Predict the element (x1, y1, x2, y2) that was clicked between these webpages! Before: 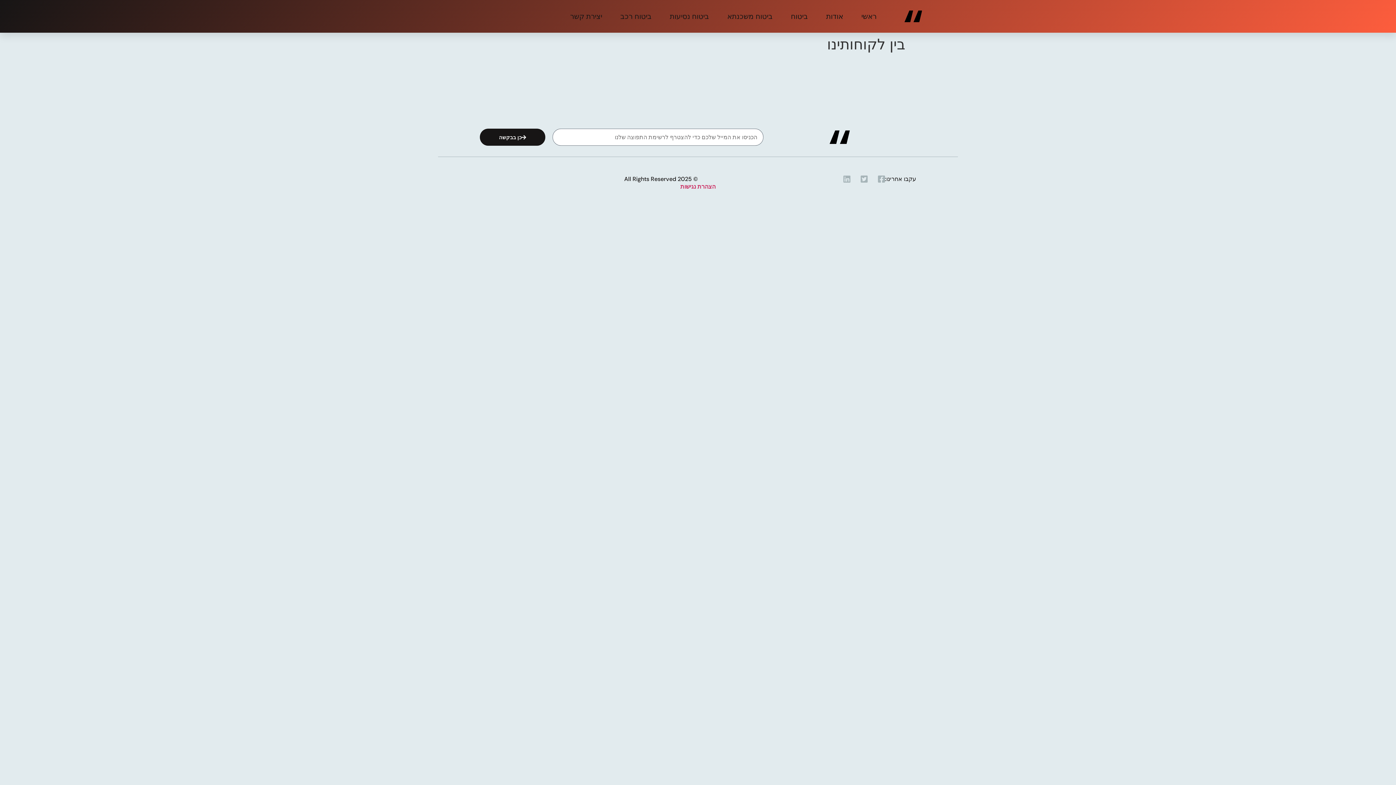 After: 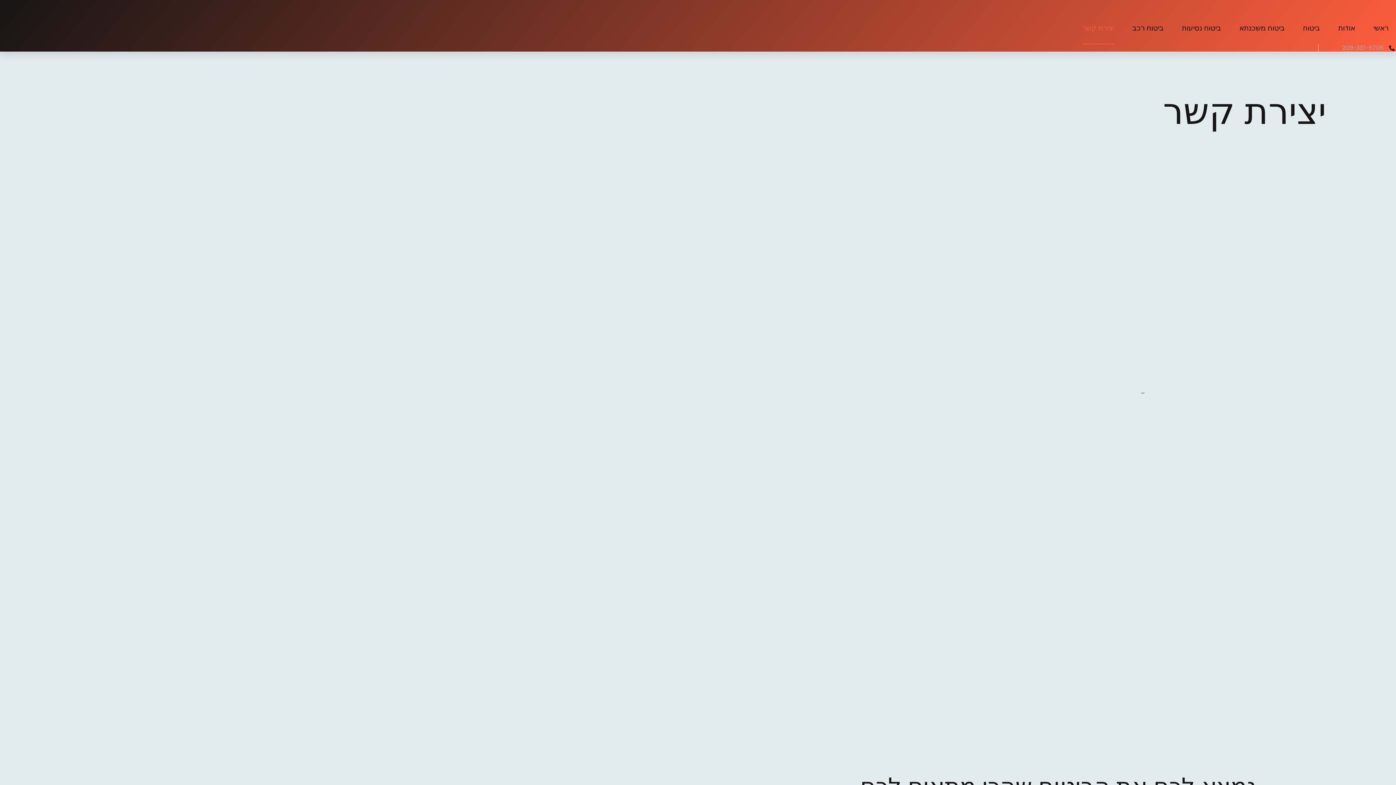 Action: label: יצירת קשר bbox: (570, 0, 602, 32)